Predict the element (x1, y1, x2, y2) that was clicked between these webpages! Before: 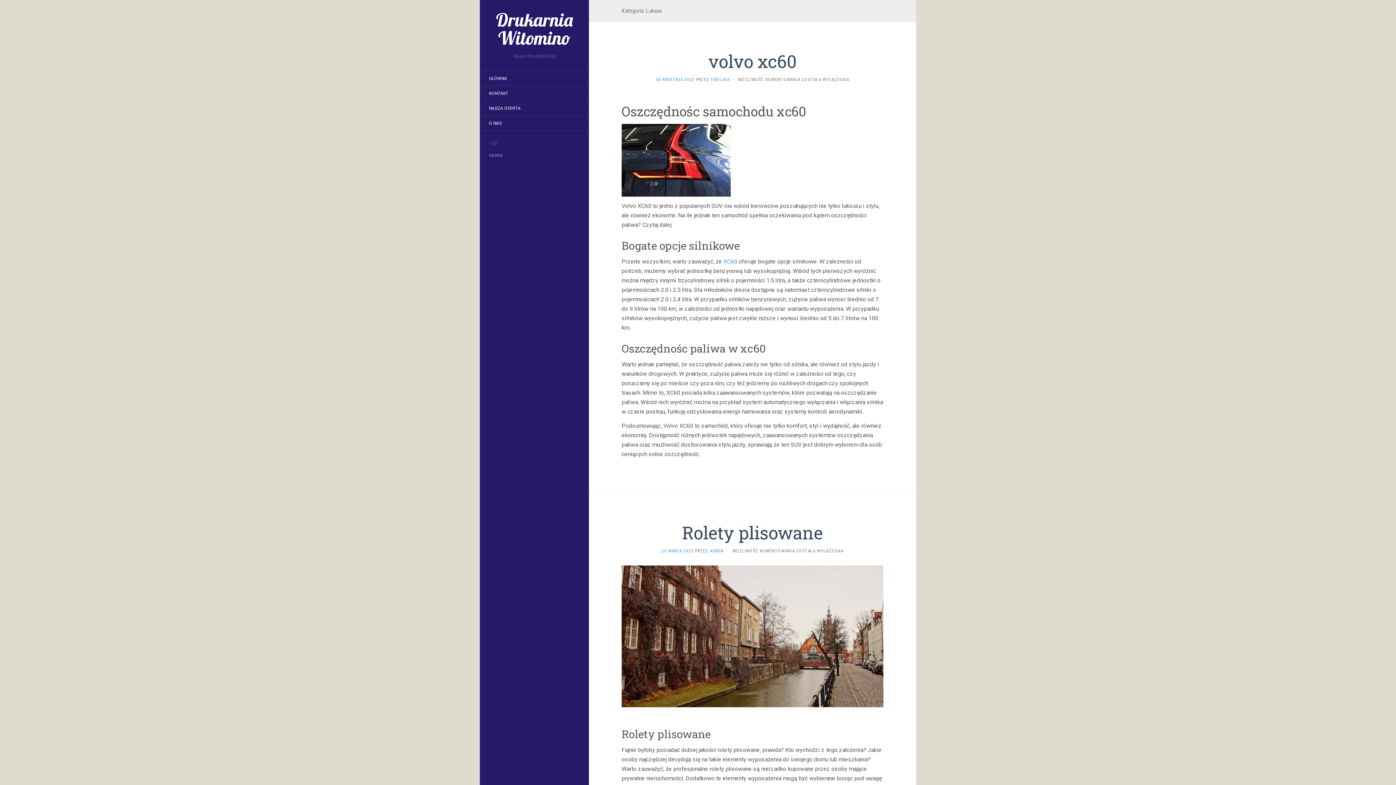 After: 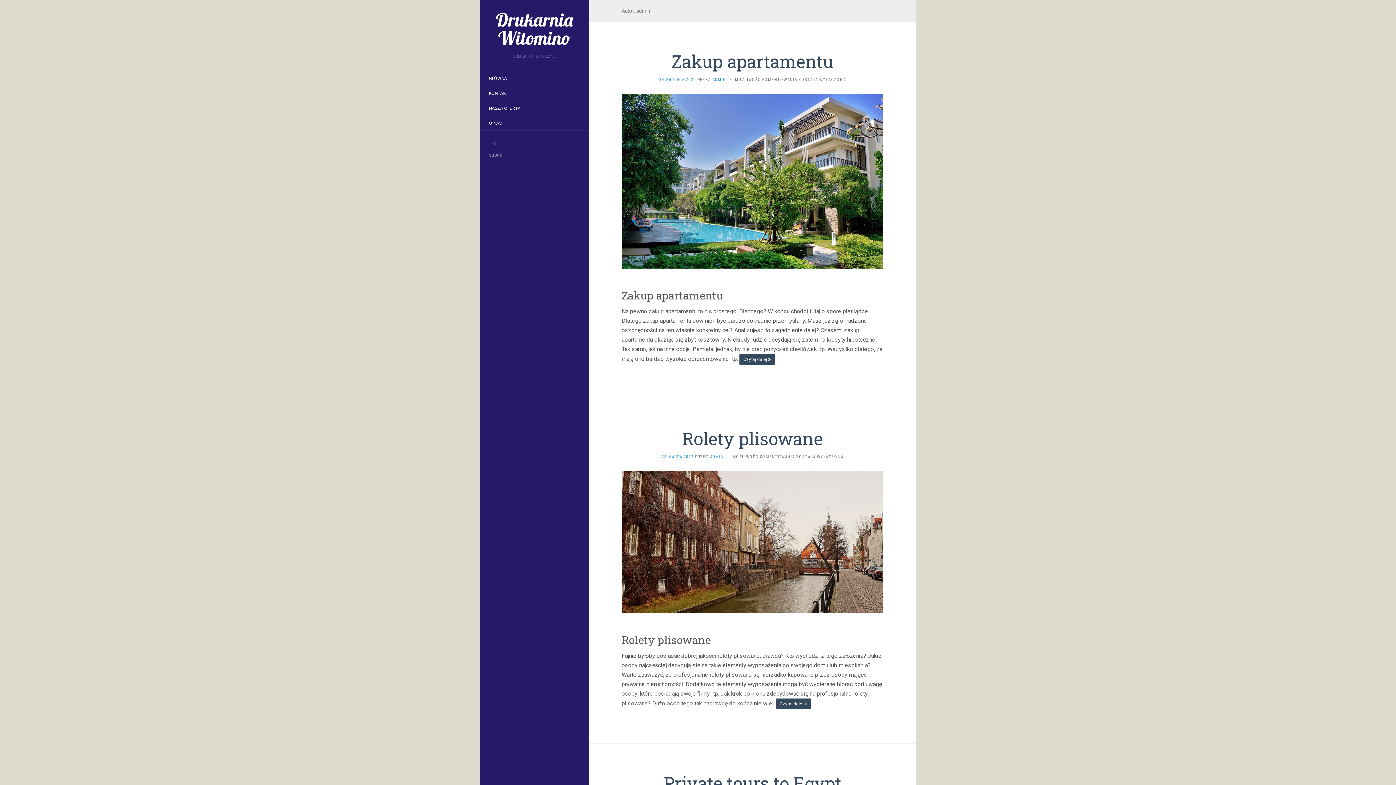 Action: label: ADMIN bbox: (710, 548, 724, 553)